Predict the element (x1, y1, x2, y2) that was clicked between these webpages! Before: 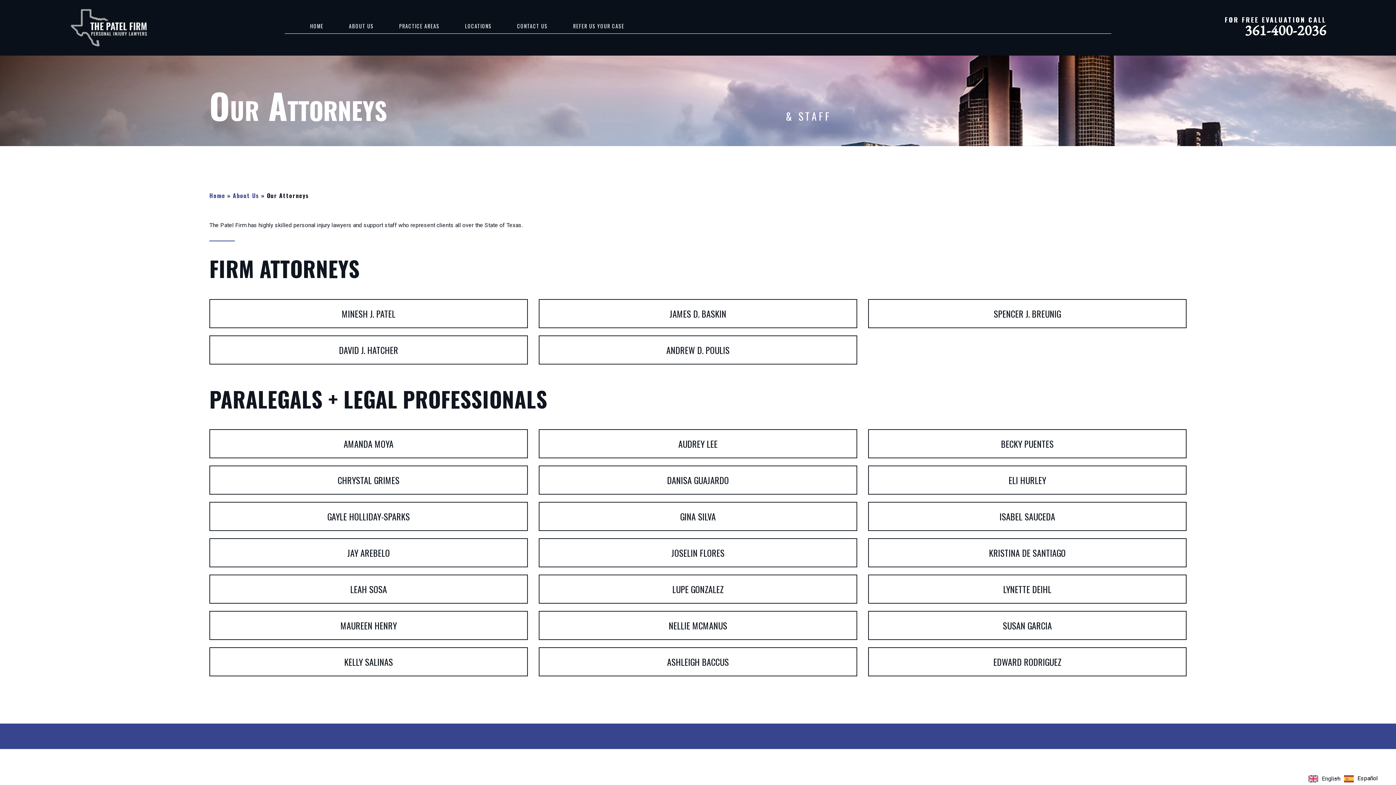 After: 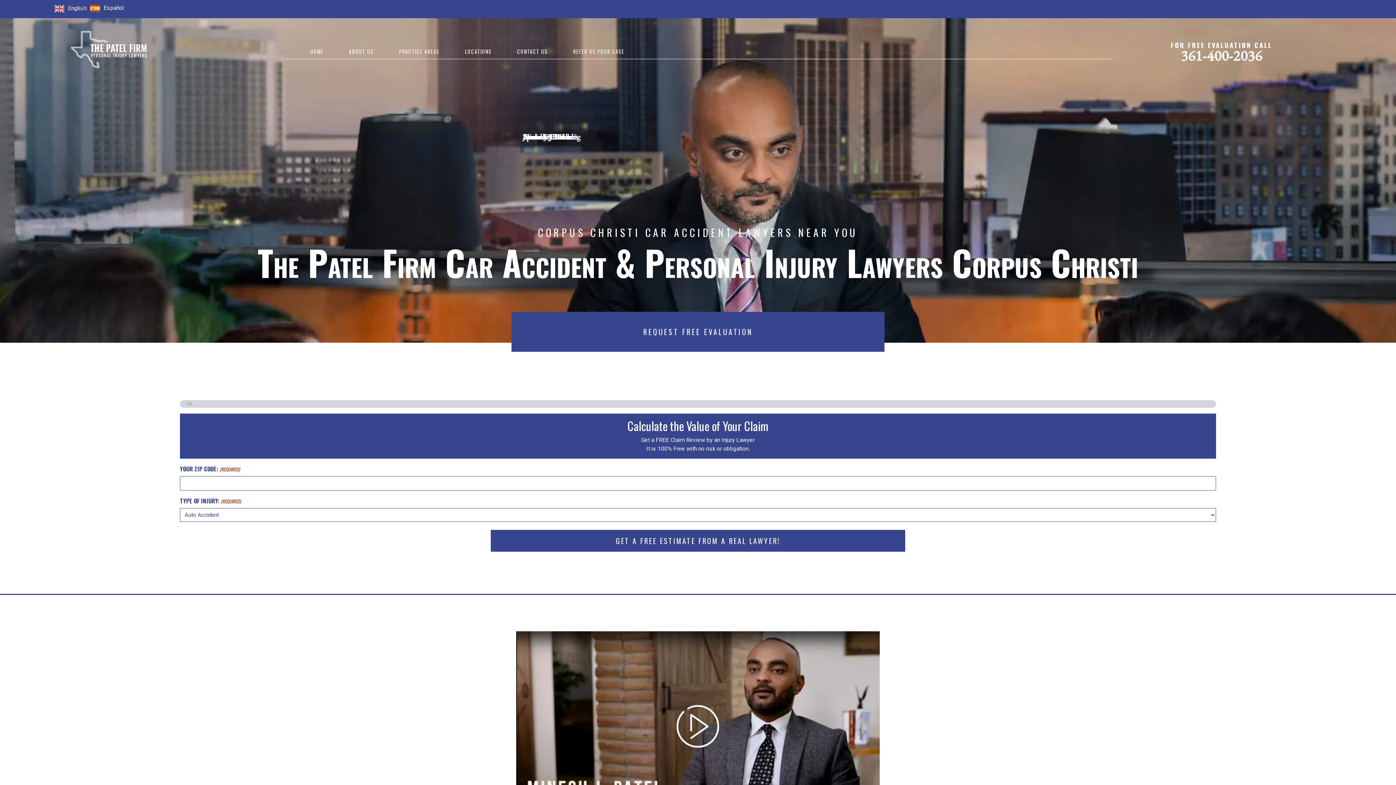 Action: bbox: (70, 23, 146, 30)